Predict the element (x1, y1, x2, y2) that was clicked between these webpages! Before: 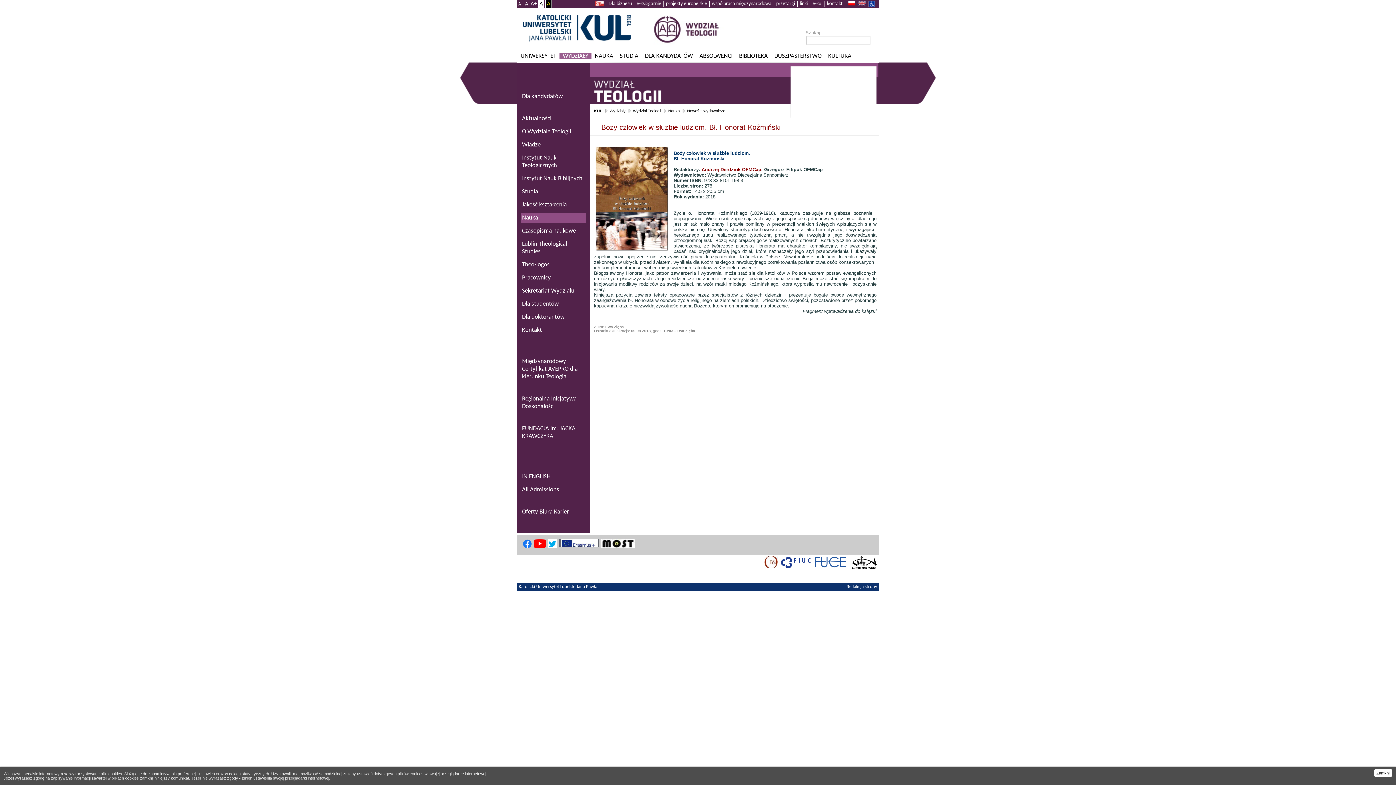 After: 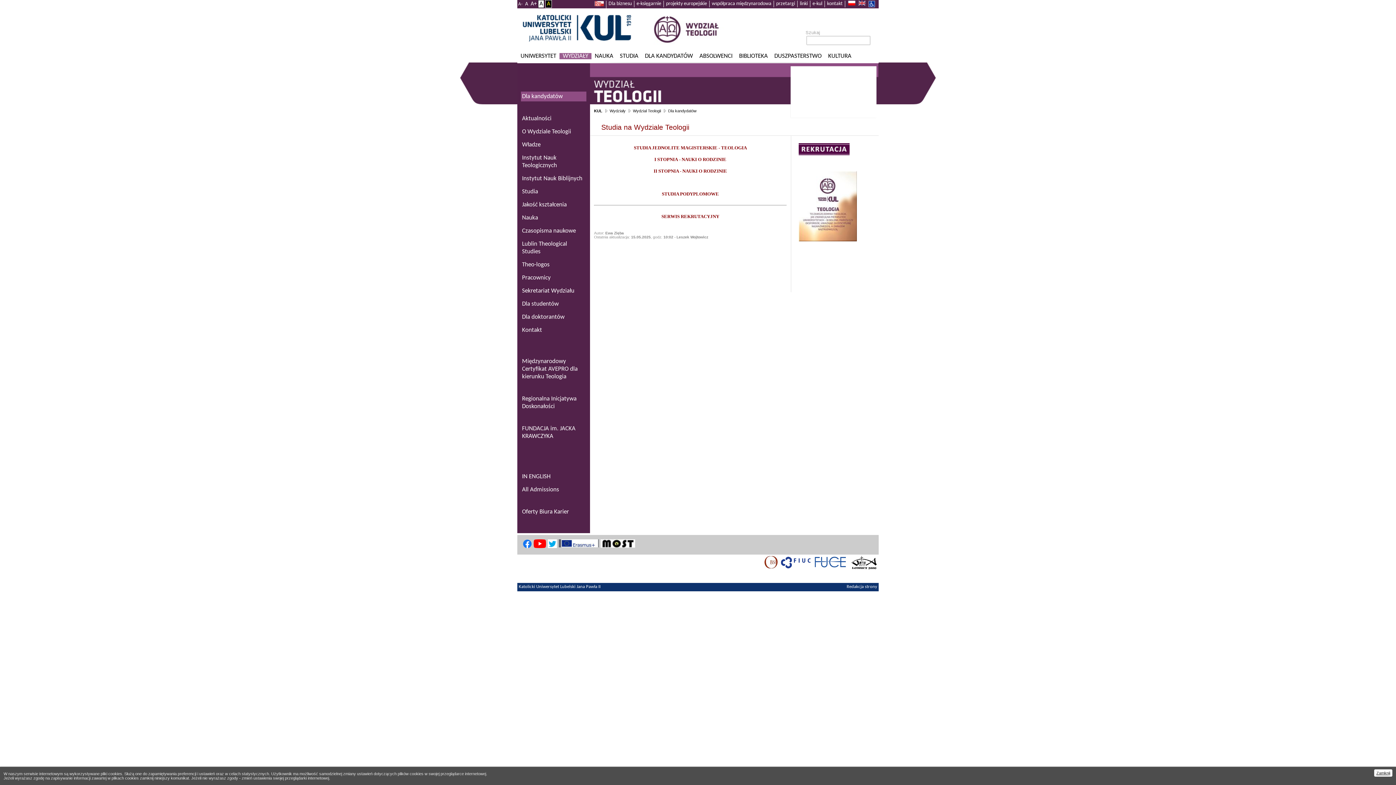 Action: bbox: (522, 92, 585, 100) label: Dla kandydatów